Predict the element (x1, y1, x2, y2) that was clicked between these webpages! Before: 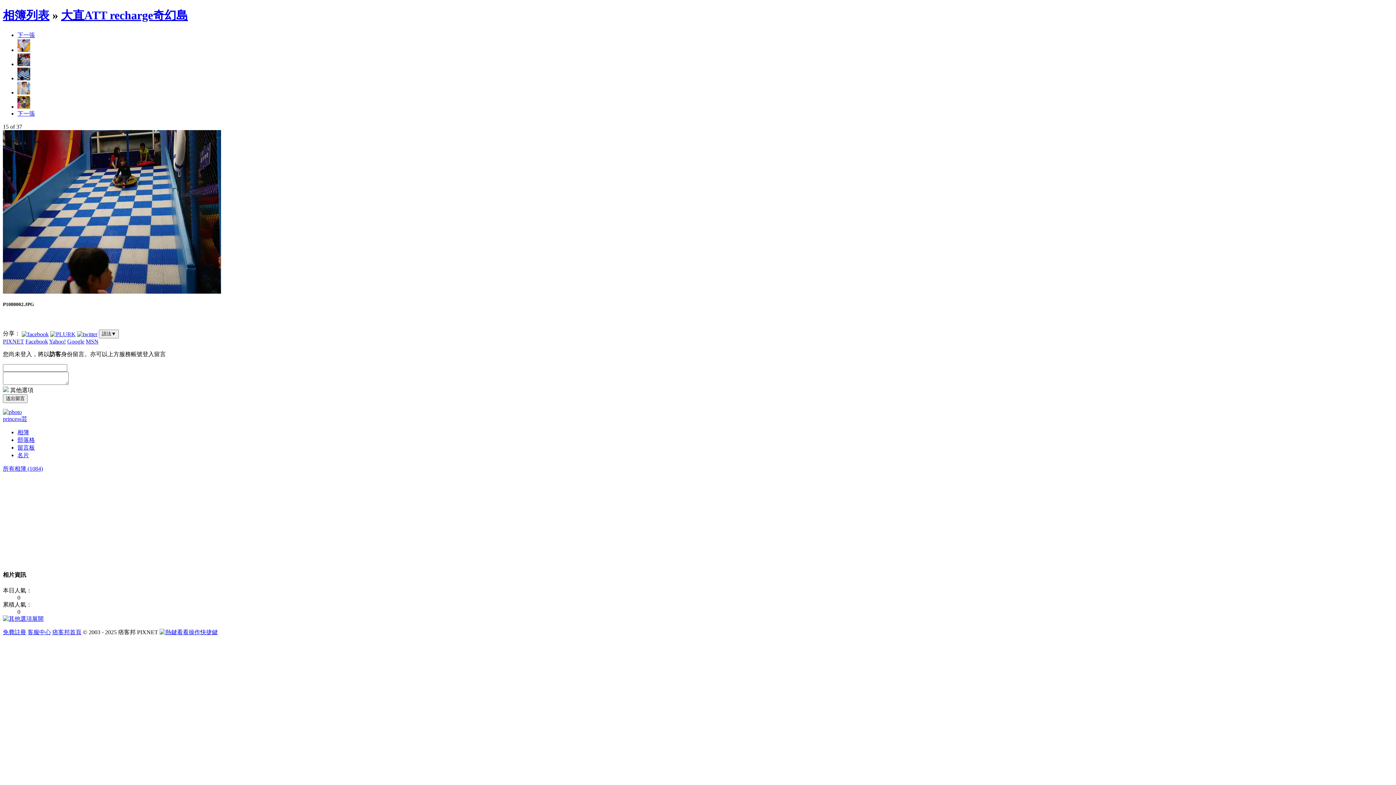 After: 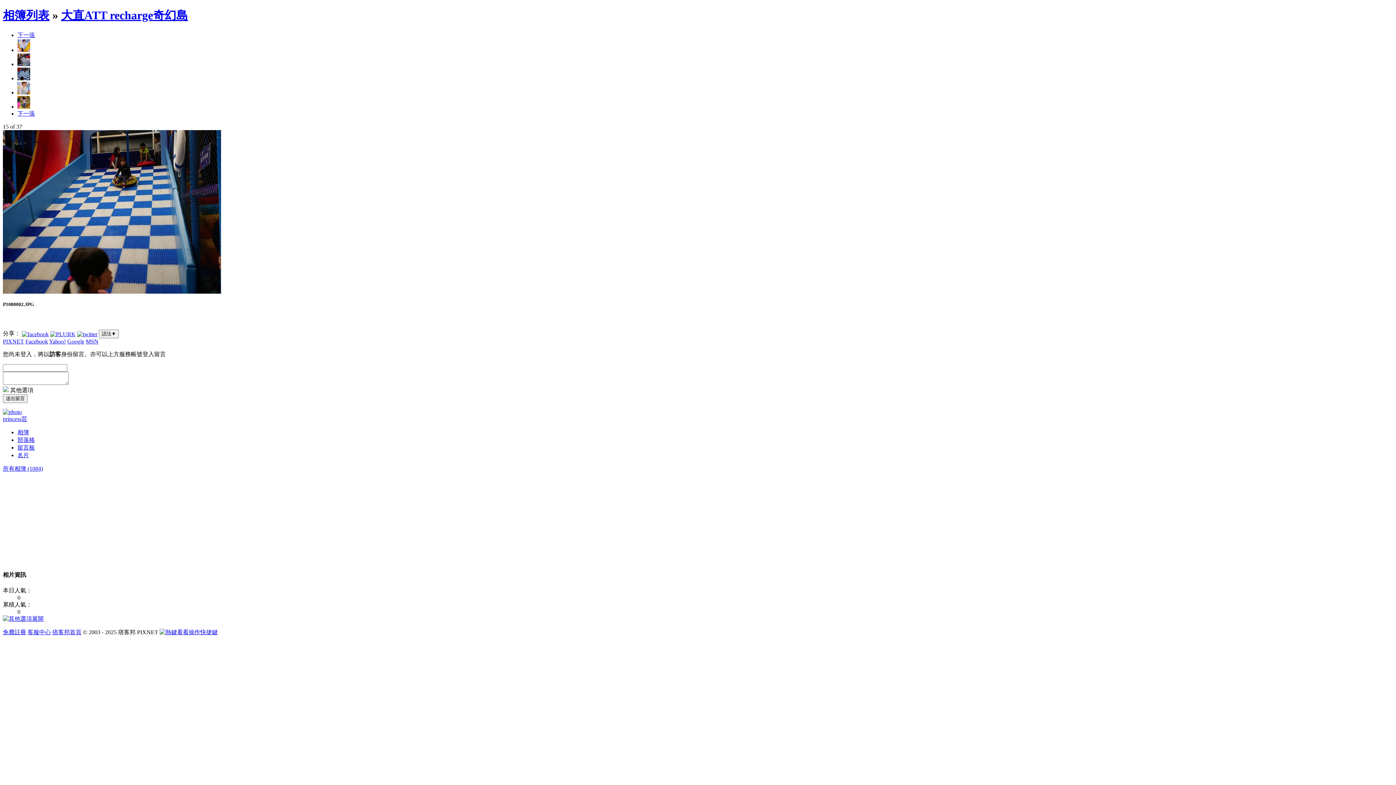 Action: bbox: (25, 338, 48, 344) label: Facebook